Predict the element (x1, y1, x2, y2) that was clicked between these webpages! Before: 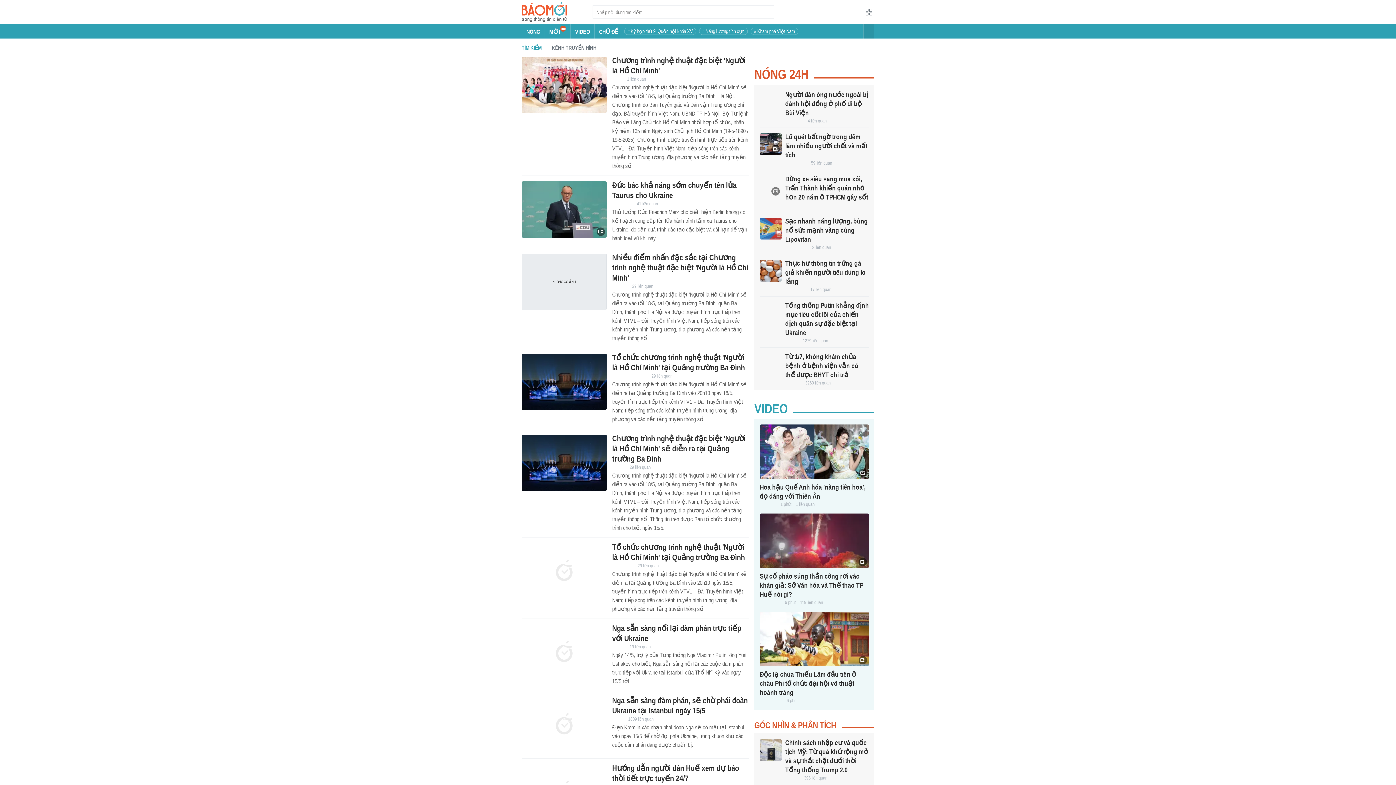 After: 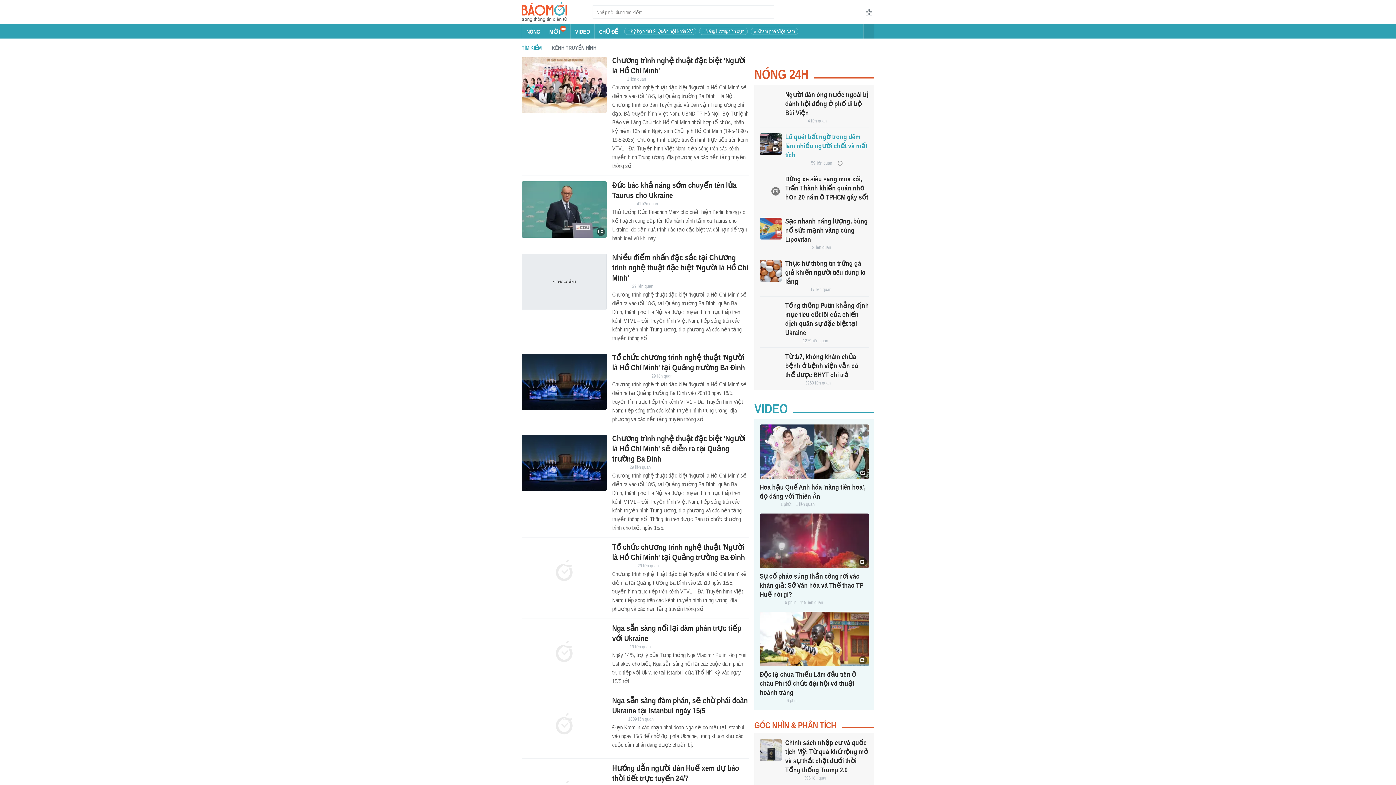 Action: bbox: (785, 132, 867, 158) label: Lũ quét bất ngờ trong đêm làm nhiều người chết và mất tích